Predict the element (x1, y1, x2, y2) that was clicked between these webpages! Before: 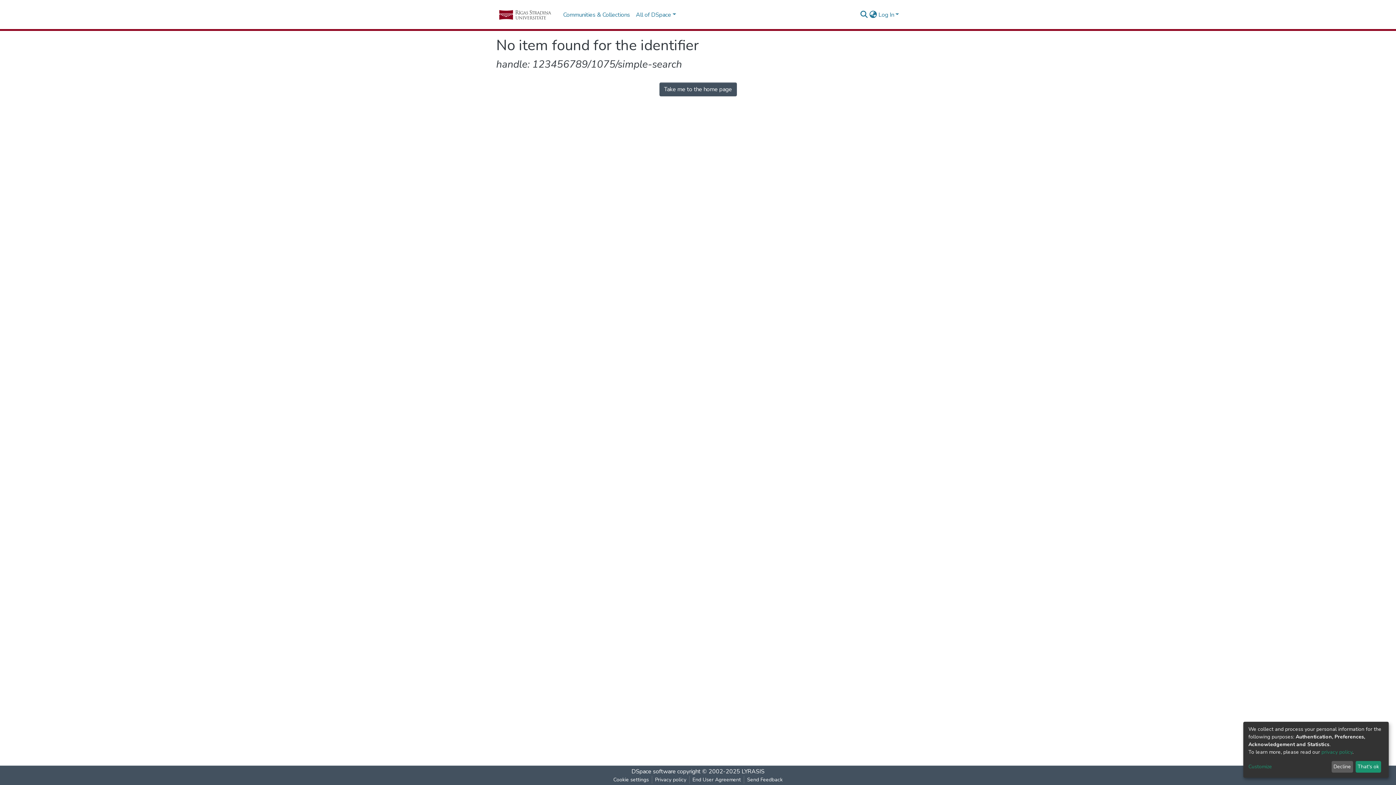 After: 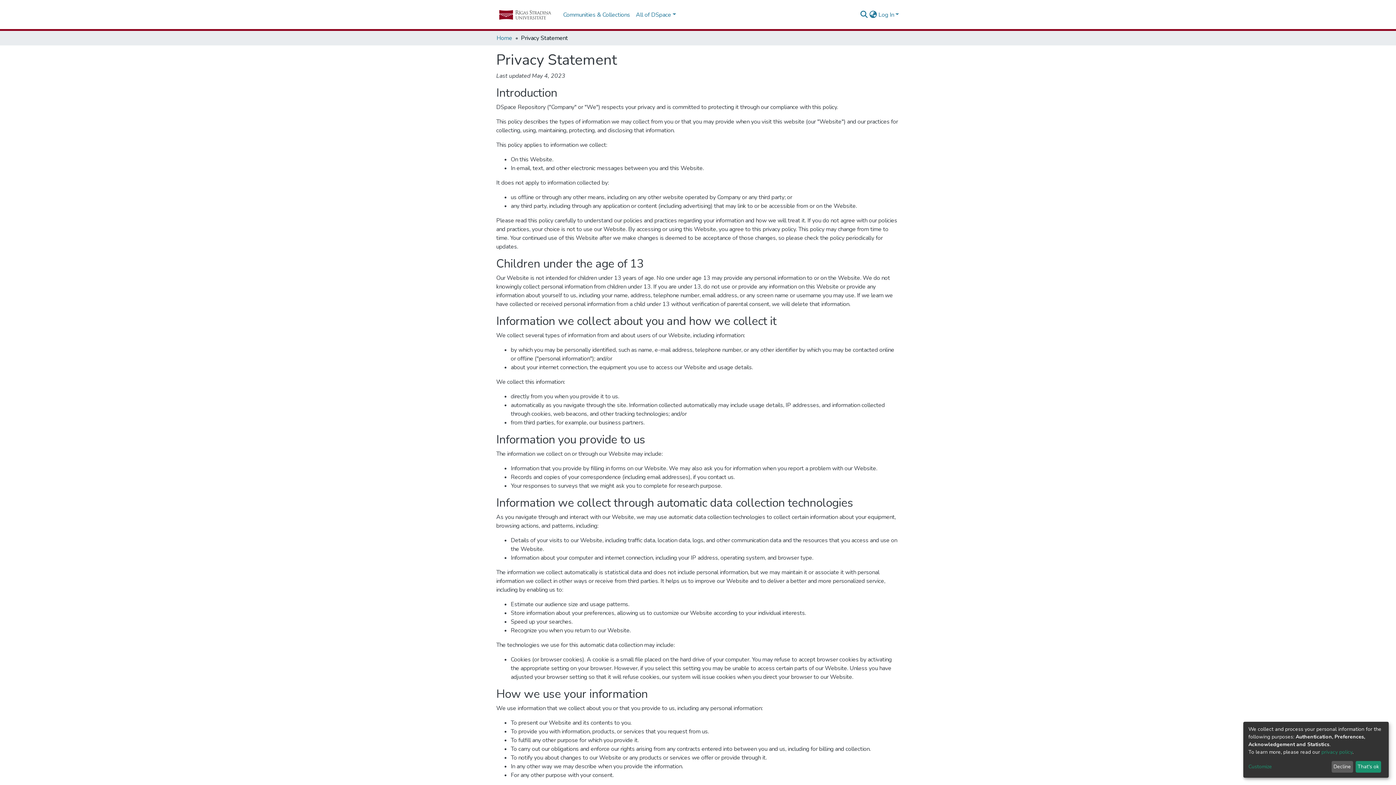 Action: label: privacy policy bbox: (1321, 749, 1352, 755)